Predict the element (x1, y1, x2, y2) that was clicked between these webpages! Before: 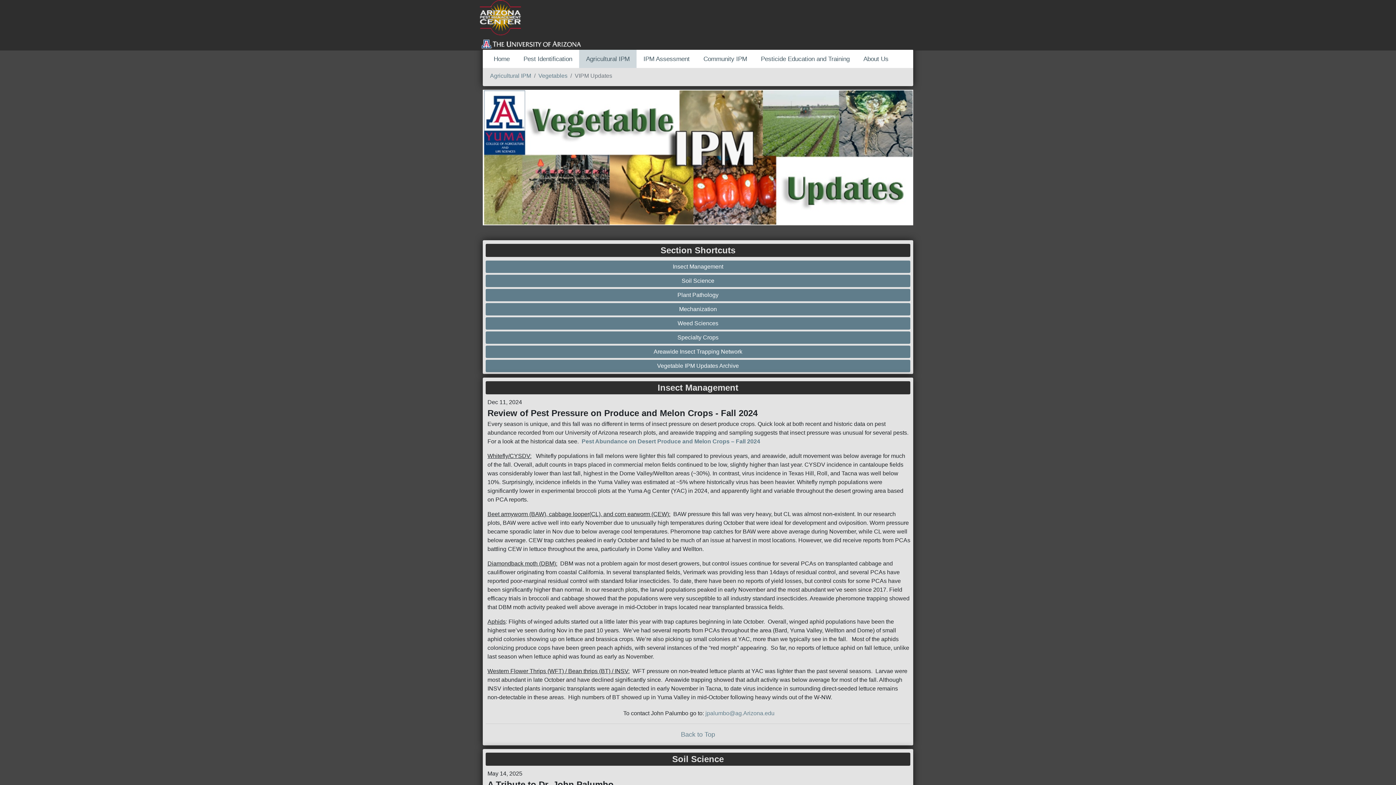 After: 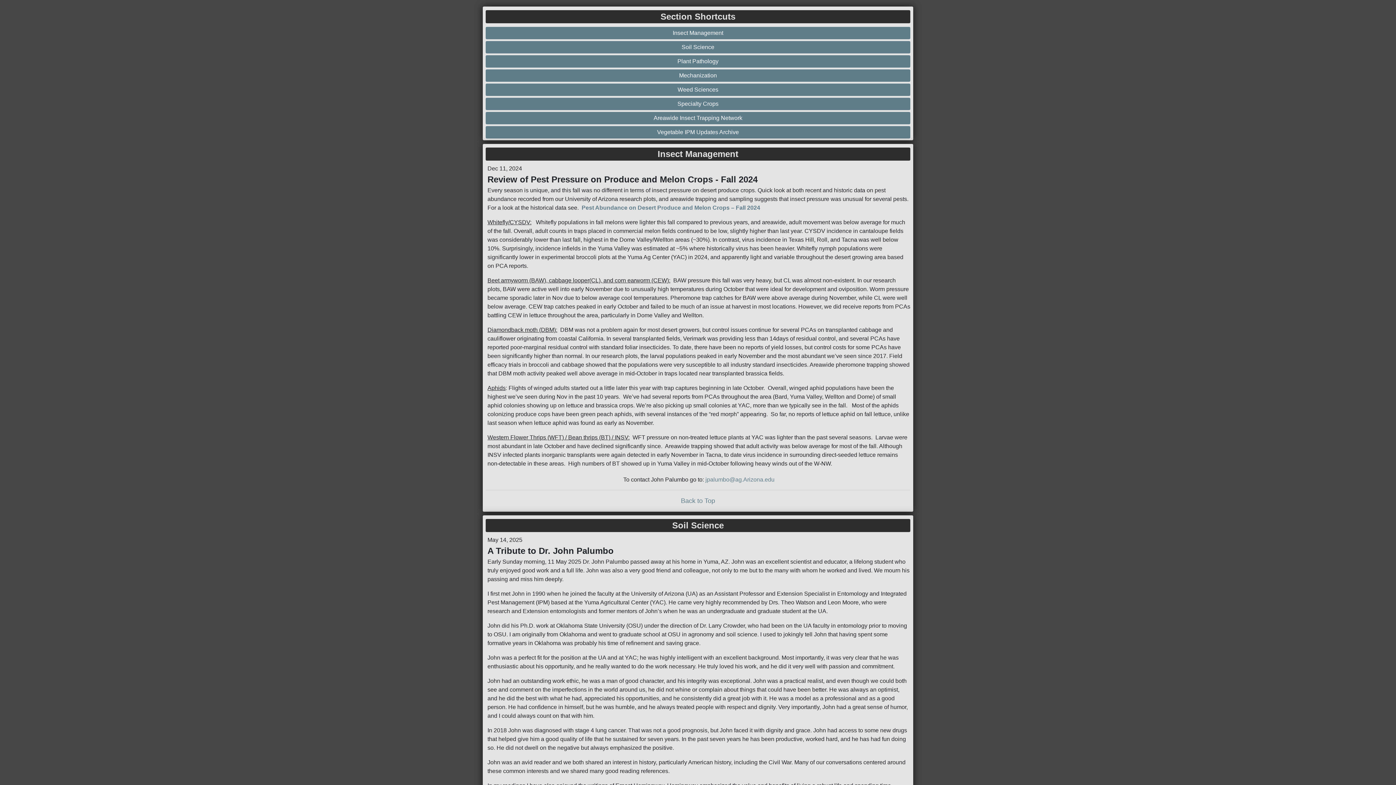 Action: label: Back to Top bbox: (681, 731, 715, 738)